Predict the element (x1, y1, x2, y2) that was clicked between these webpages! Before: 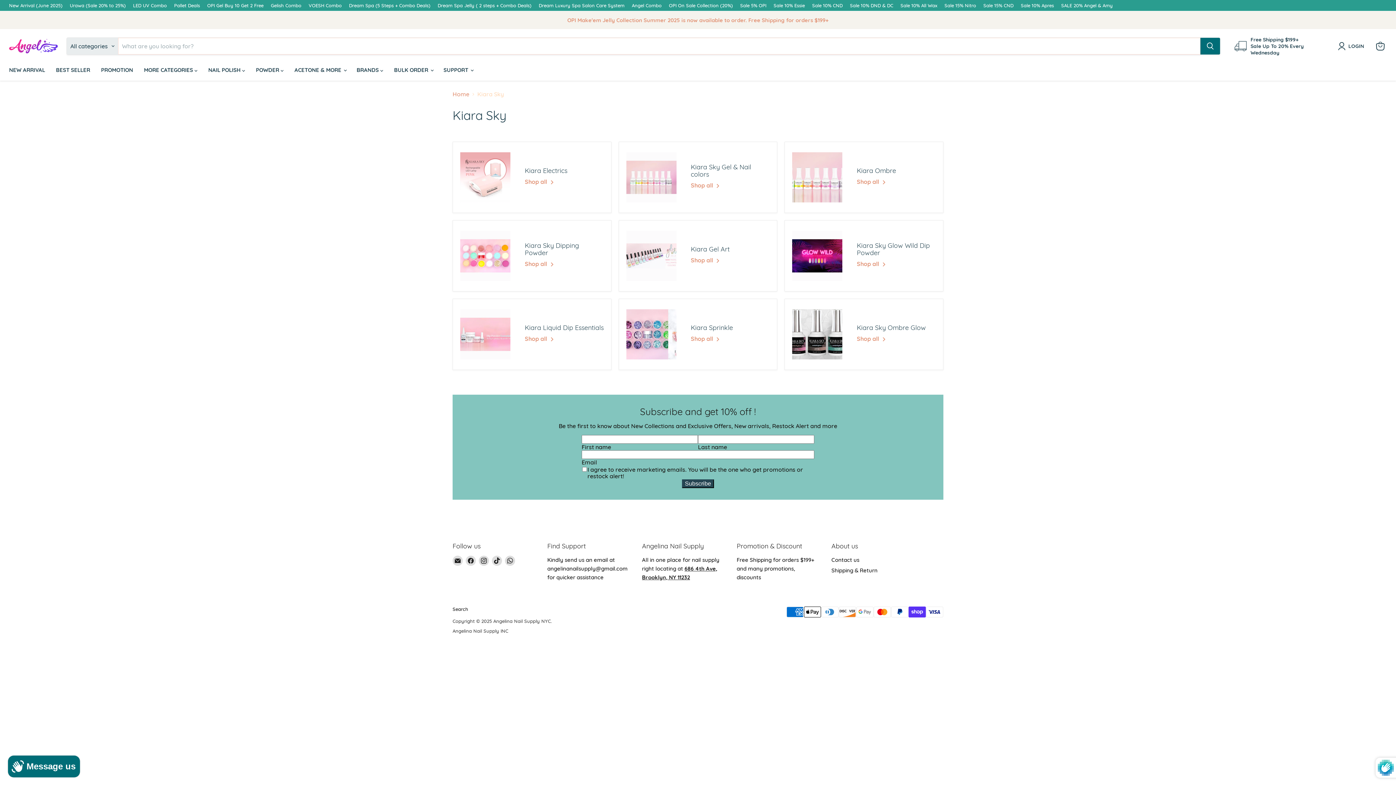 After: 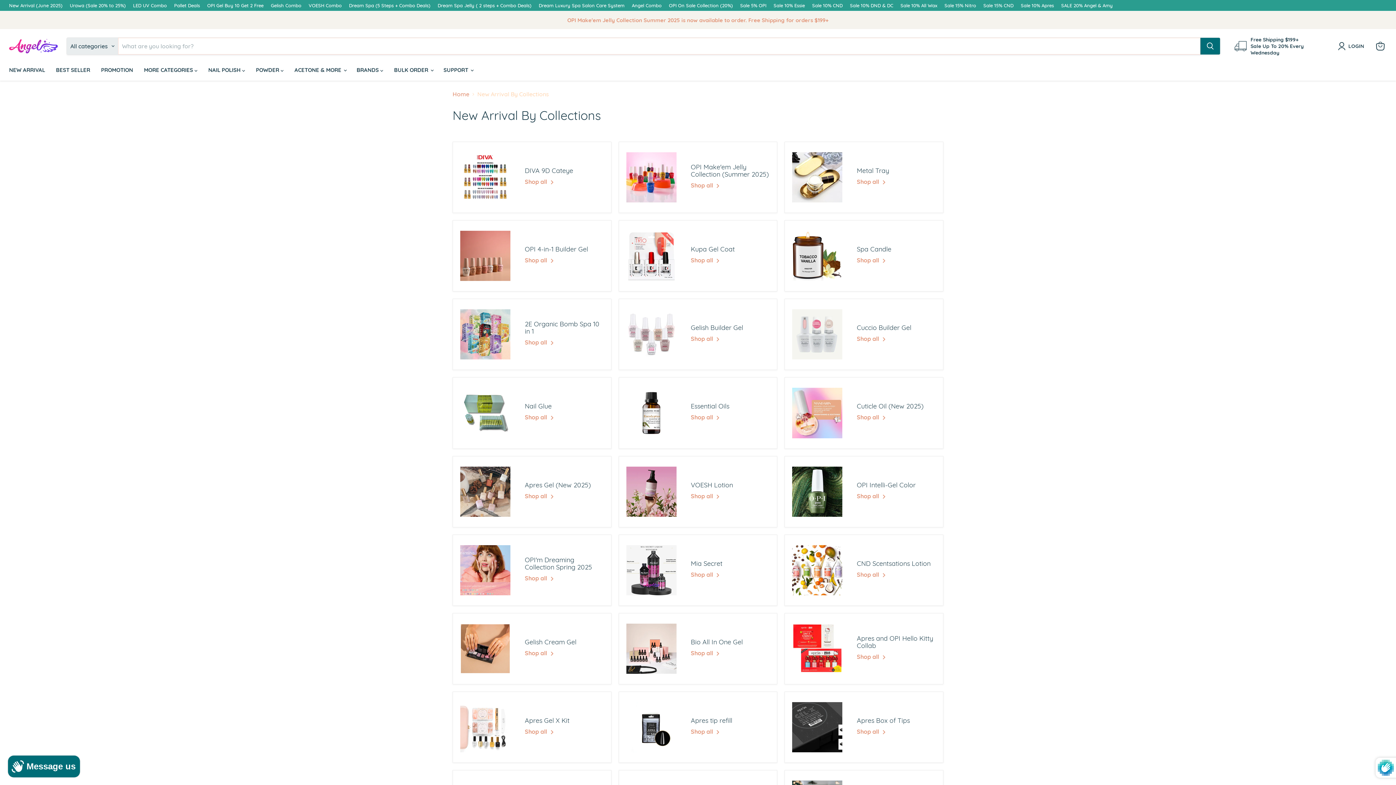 Action: label: New Arrival (June 2025) bbox: (9, 2, 62, 8)